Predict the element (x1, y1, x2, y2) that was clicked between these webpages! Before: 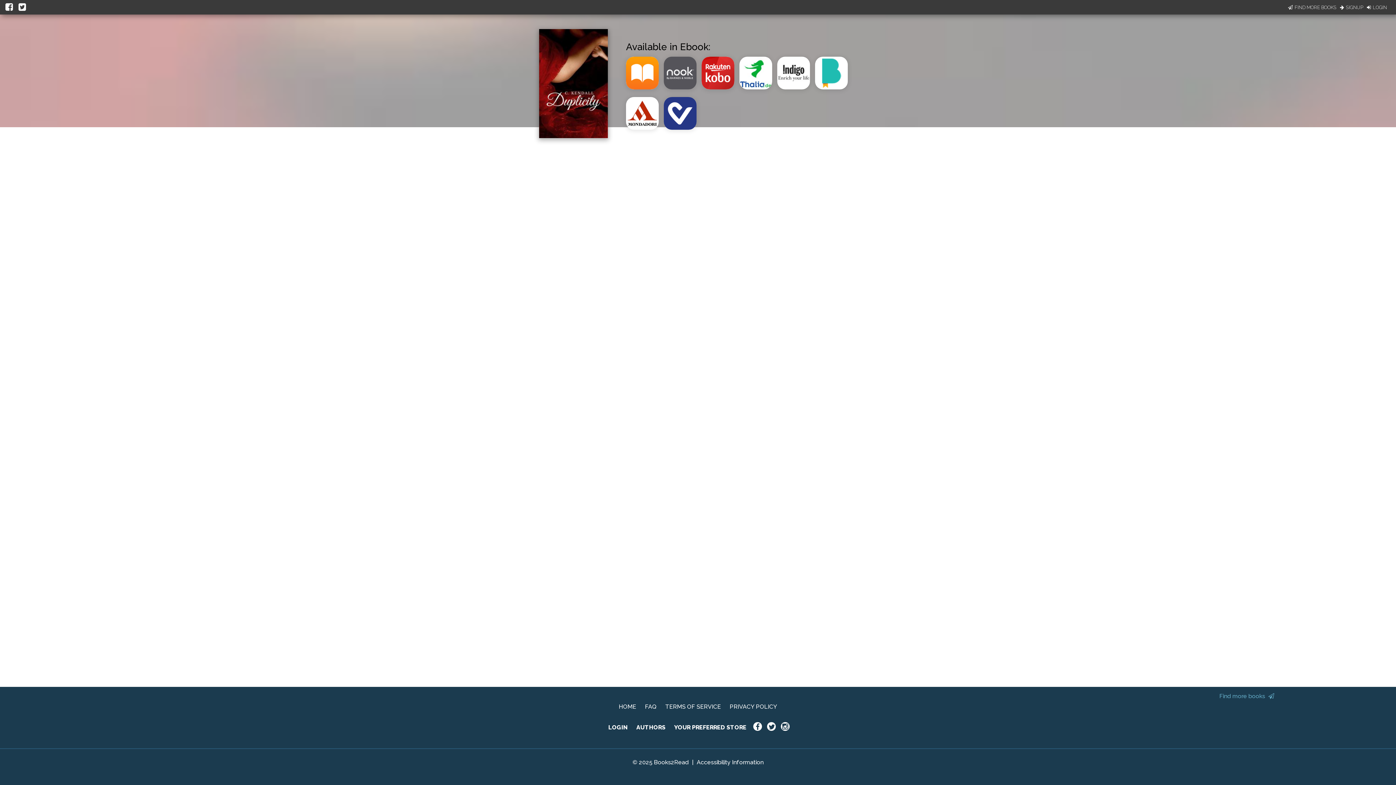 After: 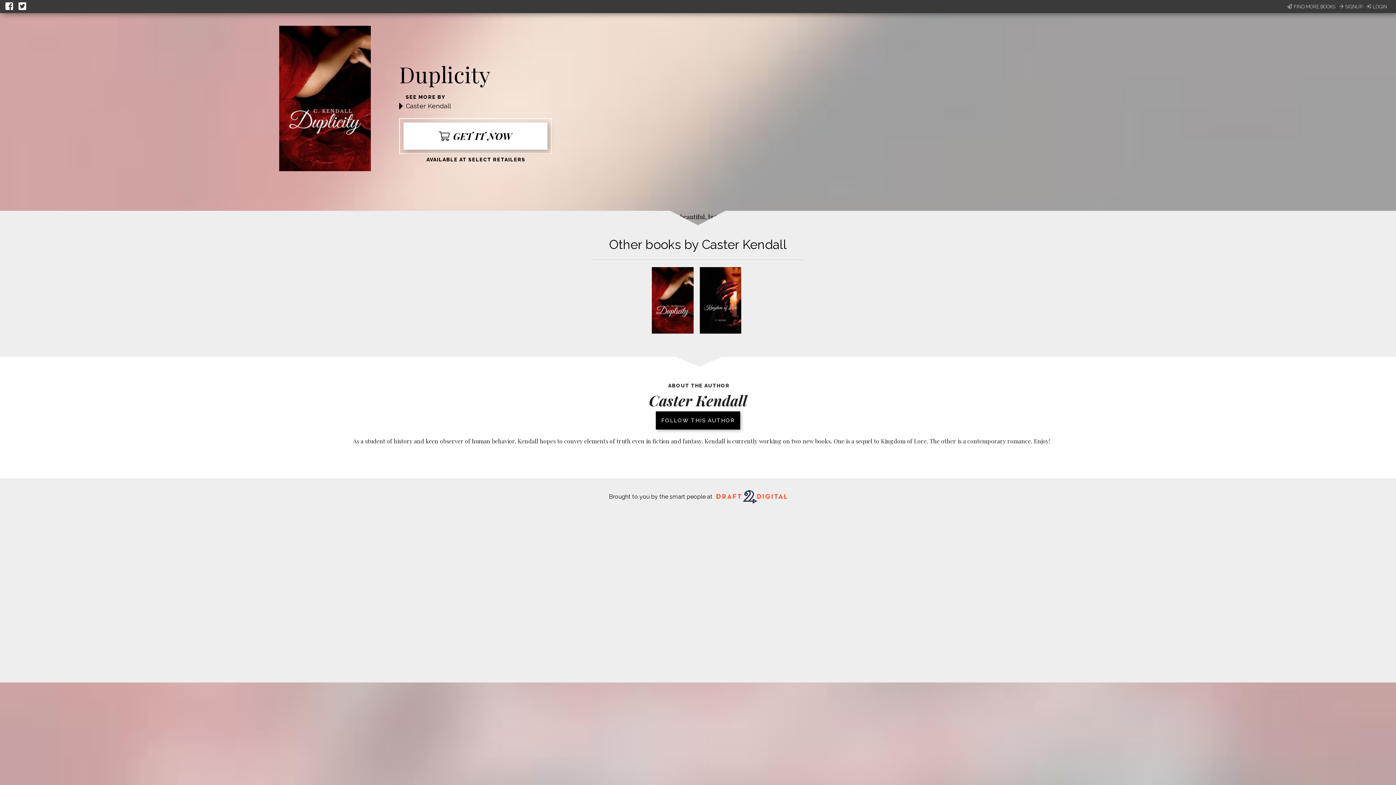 Action: bbox: (539, 132, 608, 139)